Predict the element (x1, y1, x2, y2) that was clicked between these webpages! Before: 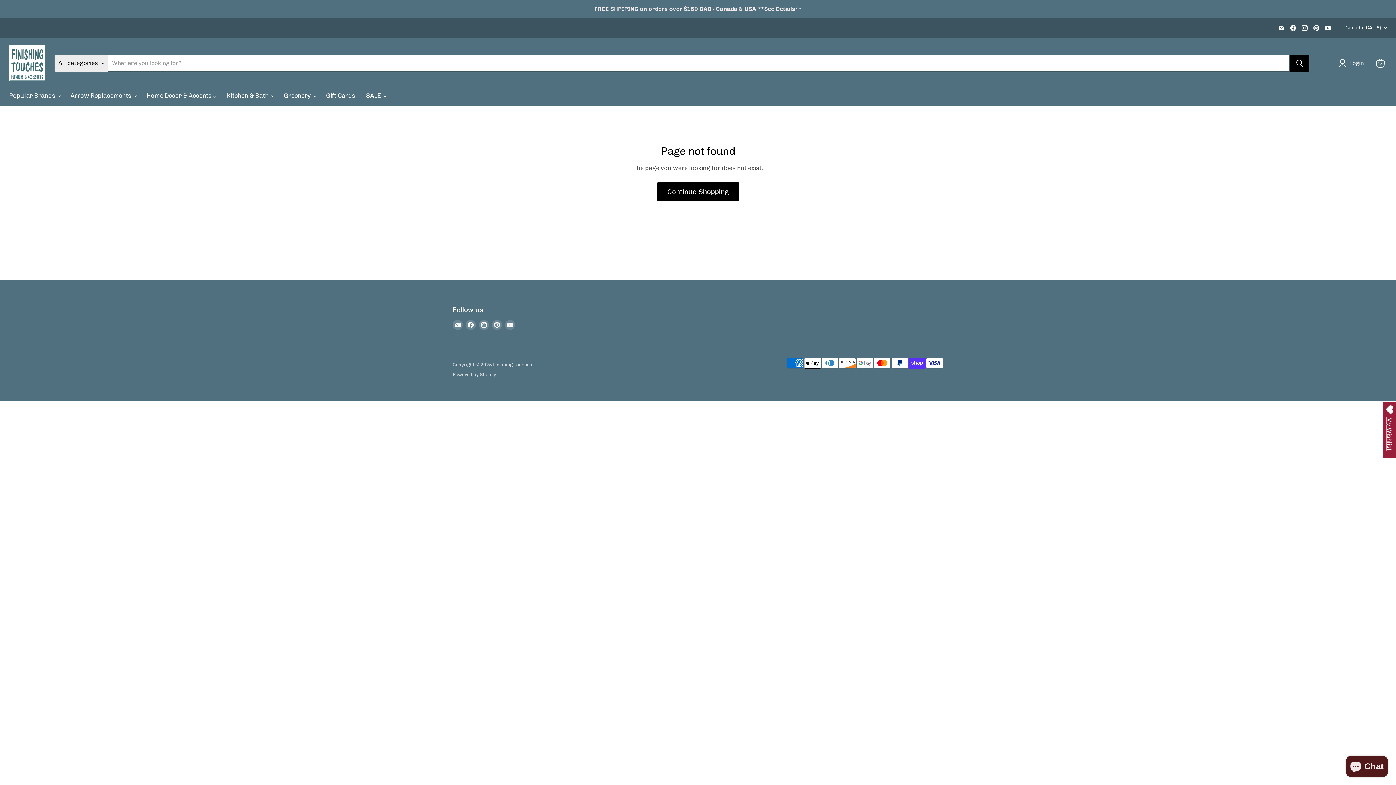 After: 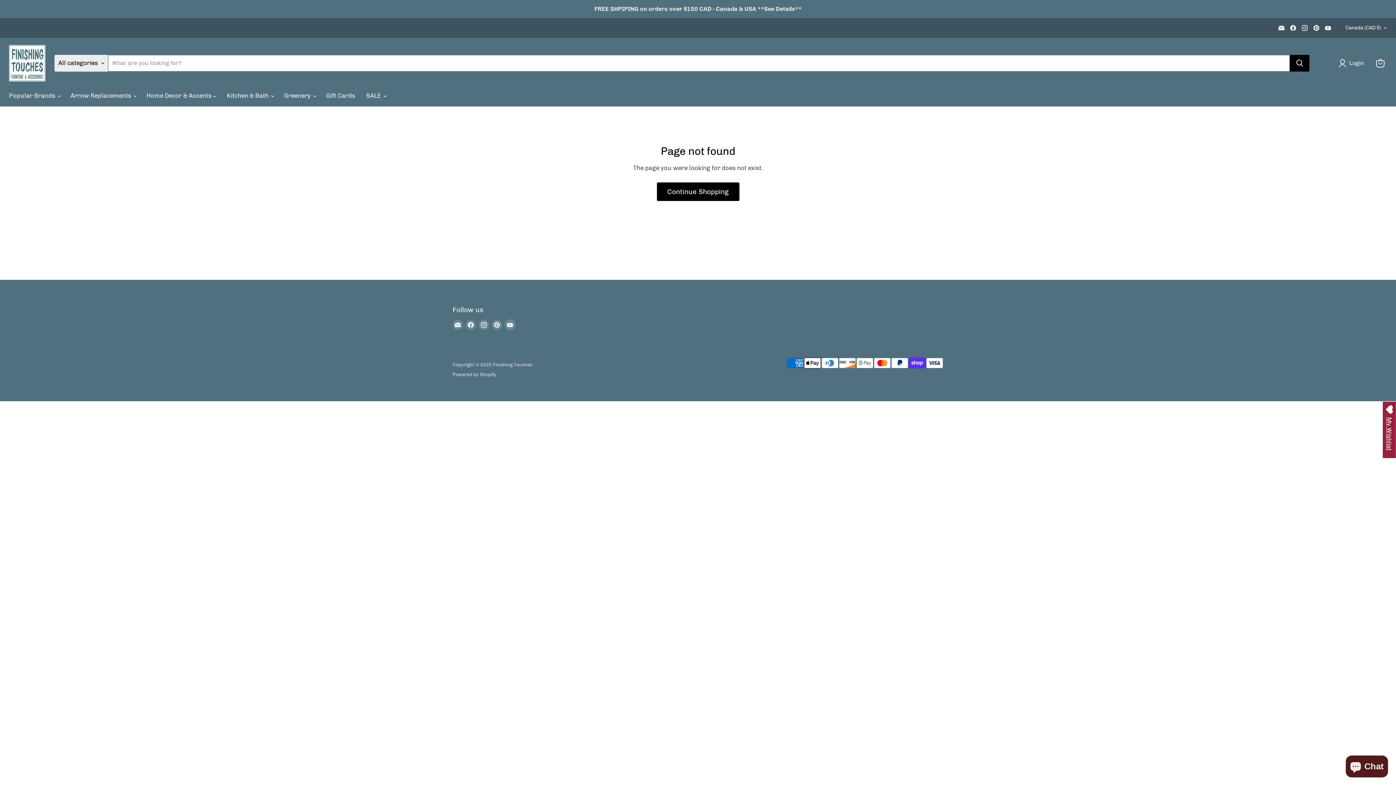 Action: label: Find us on YouTube bbox: (505, 319, 515, 330)